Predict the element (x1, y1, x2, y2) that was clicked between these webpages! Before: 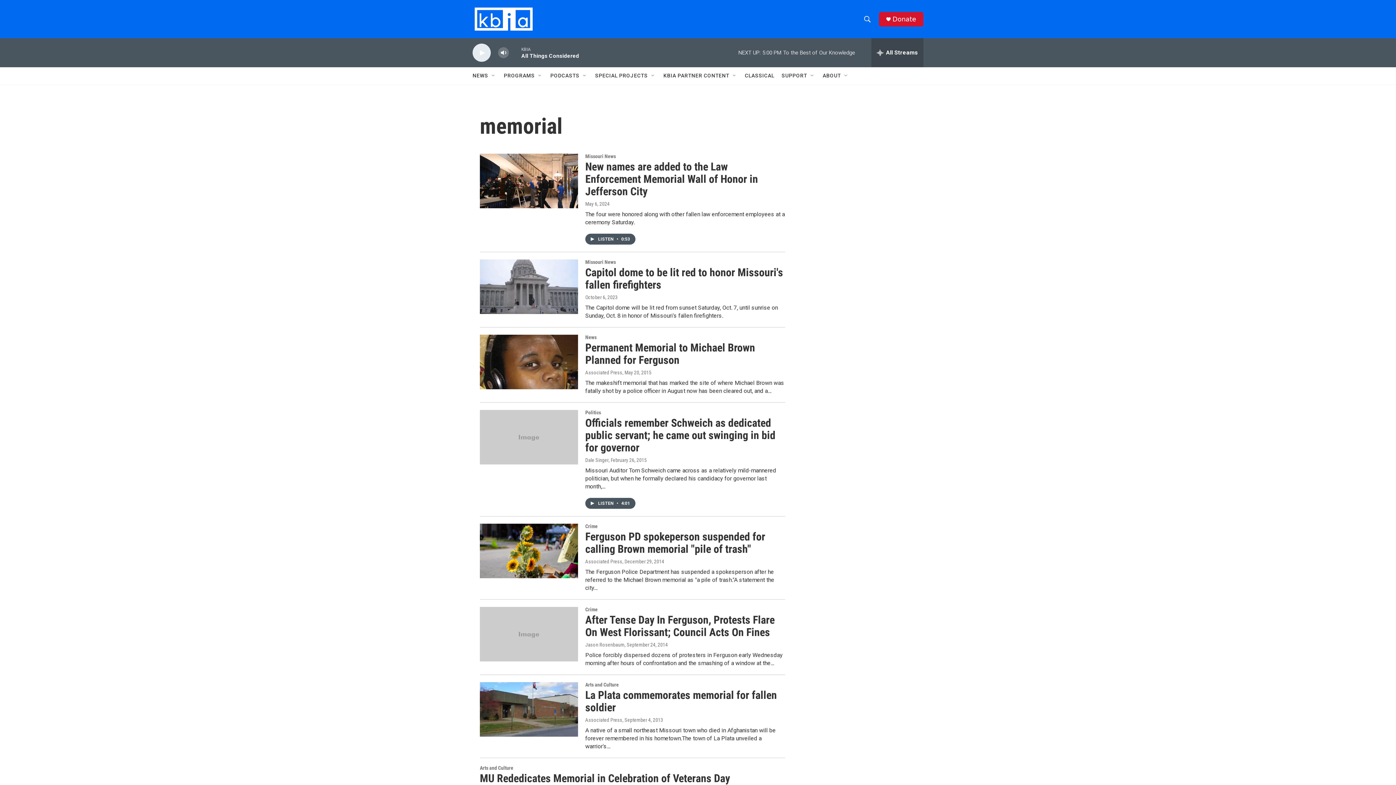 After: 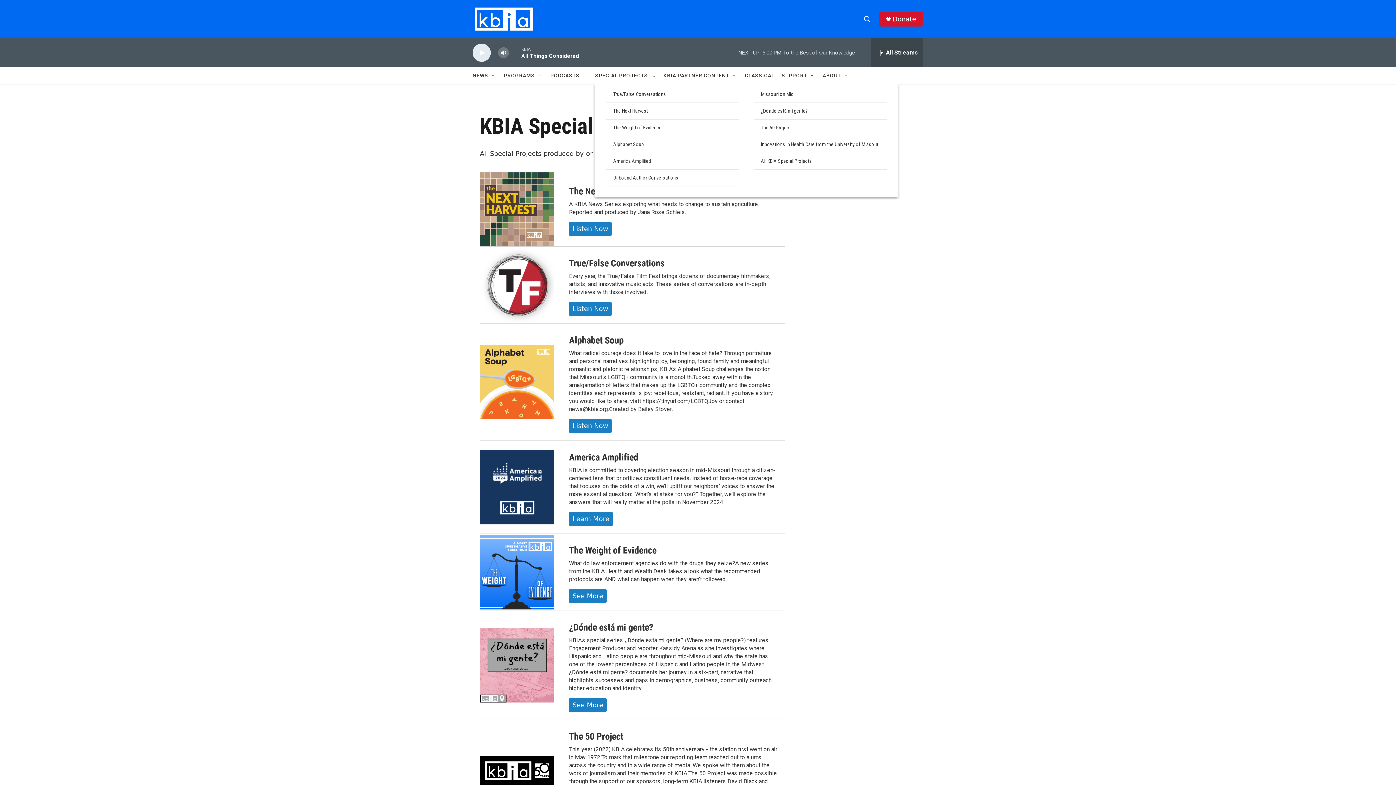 Action: label: SPECIAL PROJECTS bbox: (595, 67, 648, 84)